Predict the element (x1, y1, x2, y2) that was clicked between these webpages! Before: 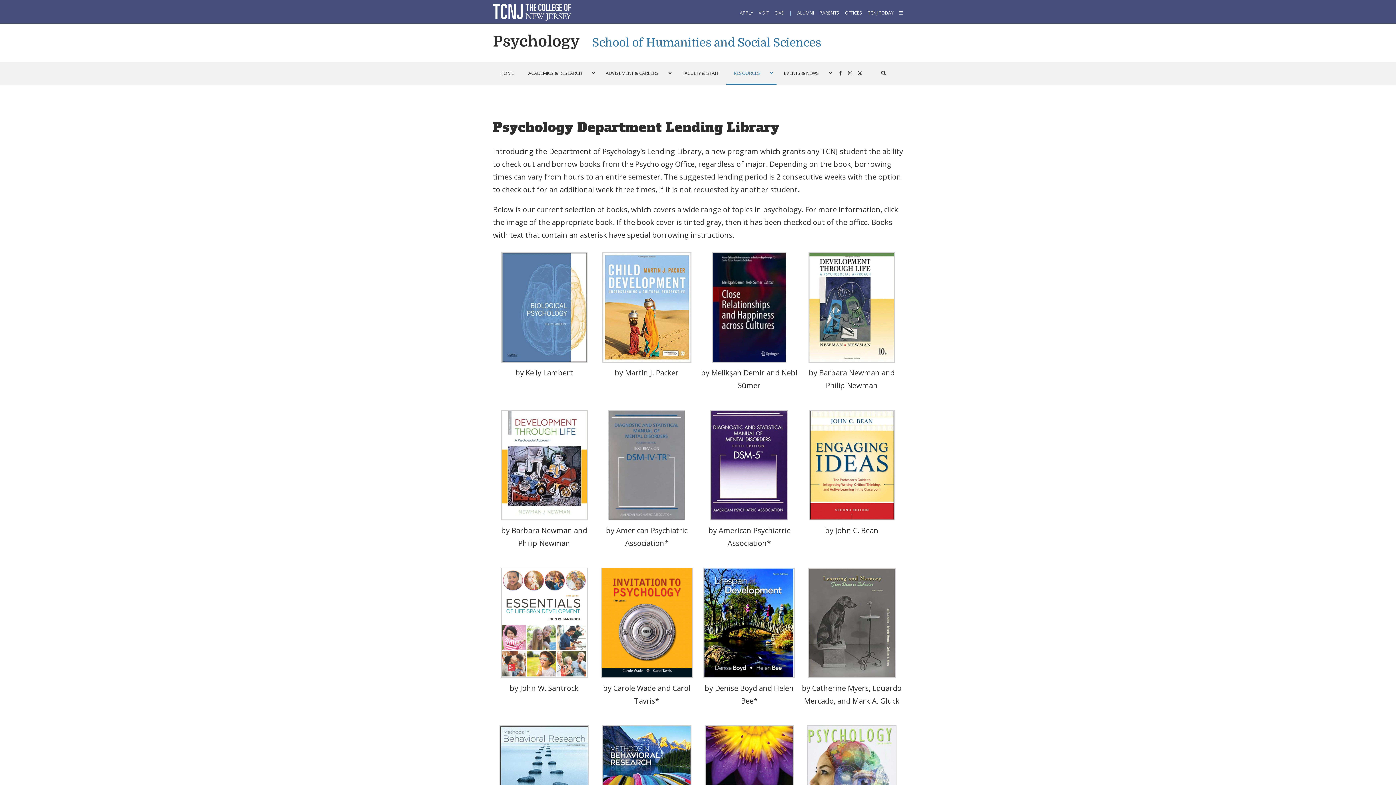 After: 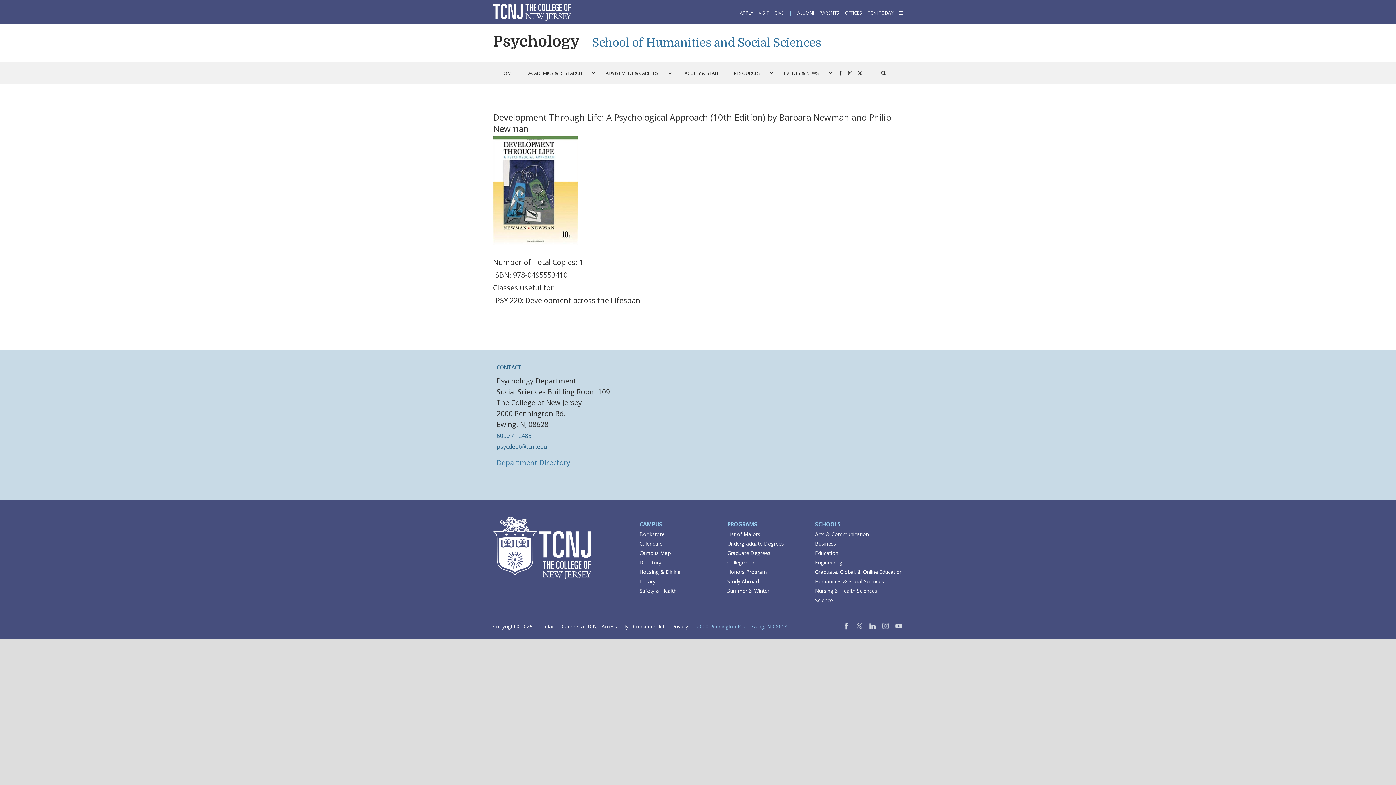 Action: bbox: (808, 355, 895, 365)